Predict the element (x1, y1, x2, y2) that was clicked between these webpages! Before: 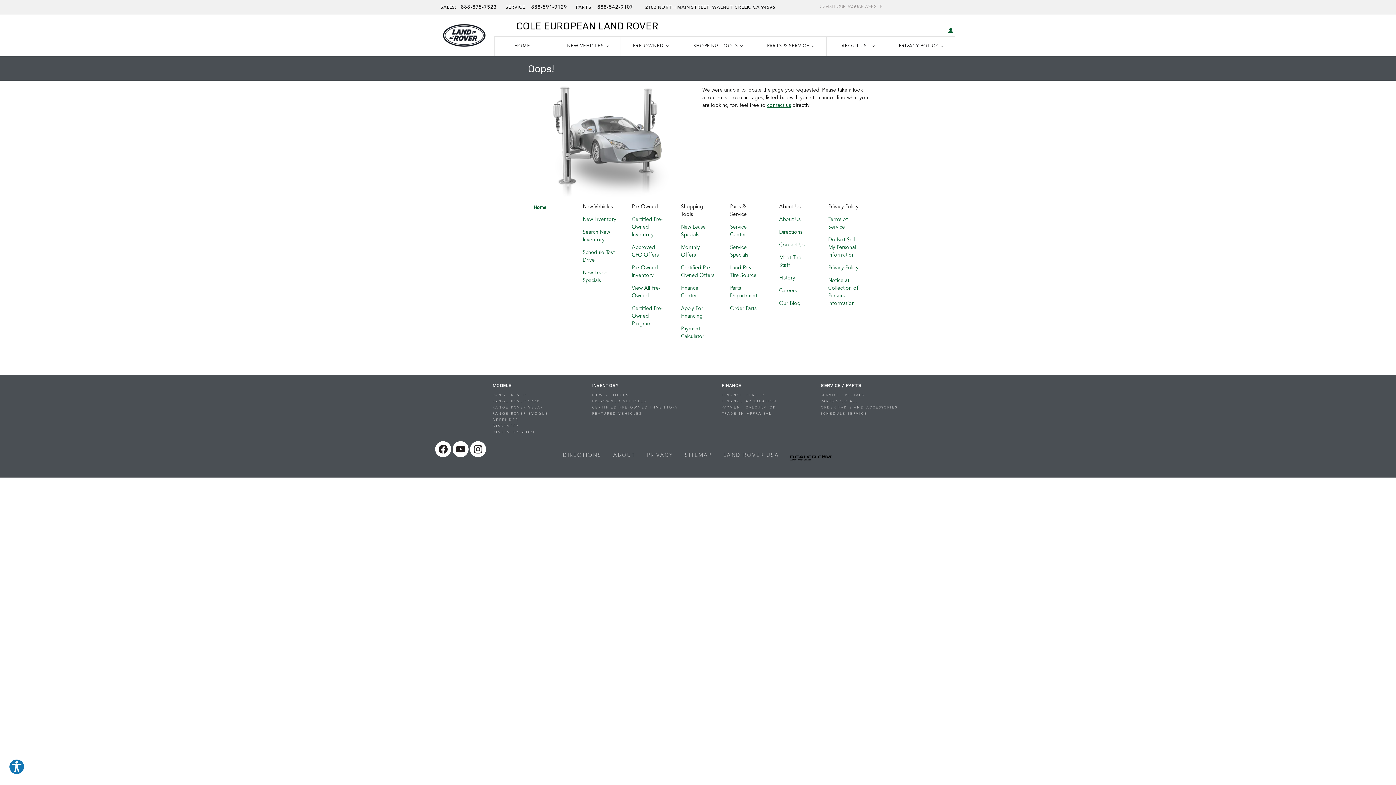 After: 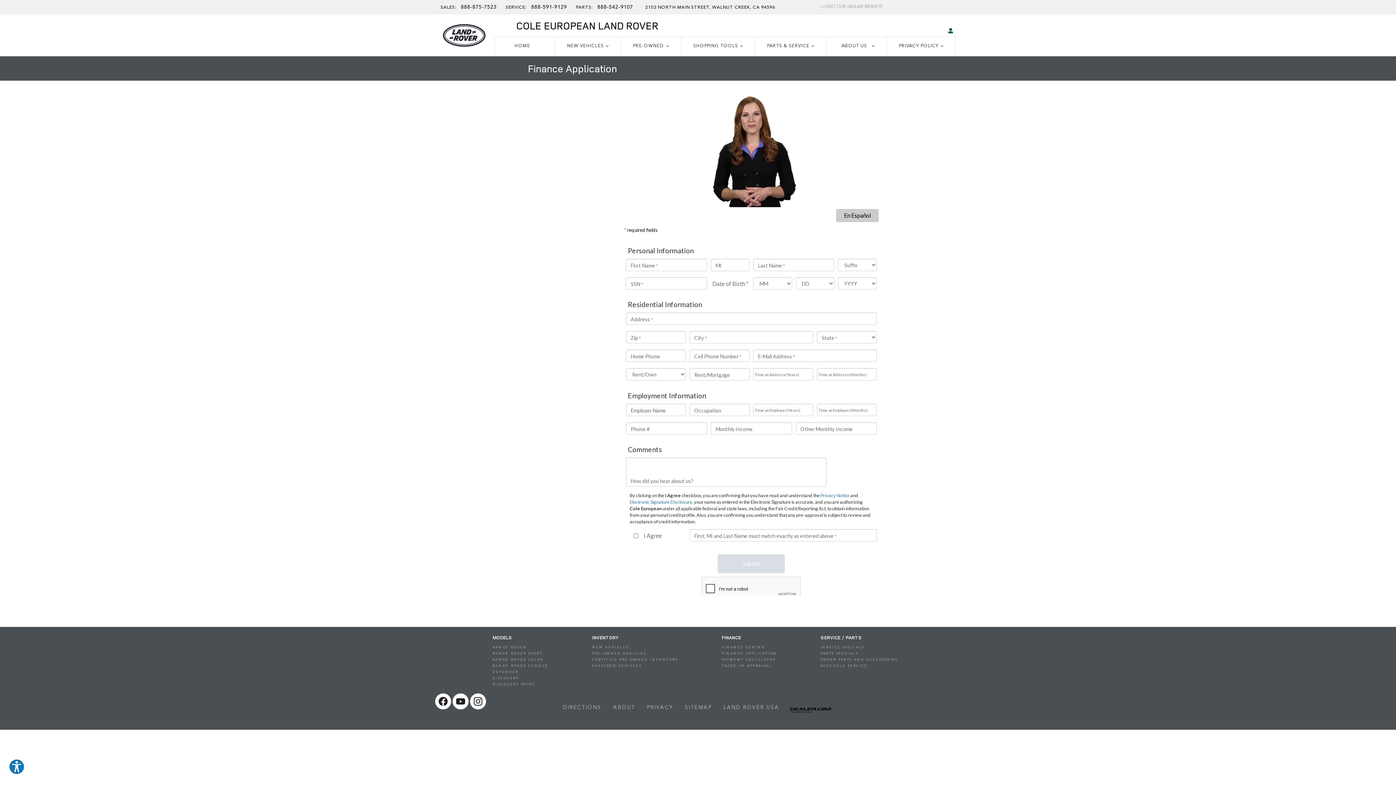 Action: bbox: (721, 398, 783, 404) label: FINANCE APPLICATION